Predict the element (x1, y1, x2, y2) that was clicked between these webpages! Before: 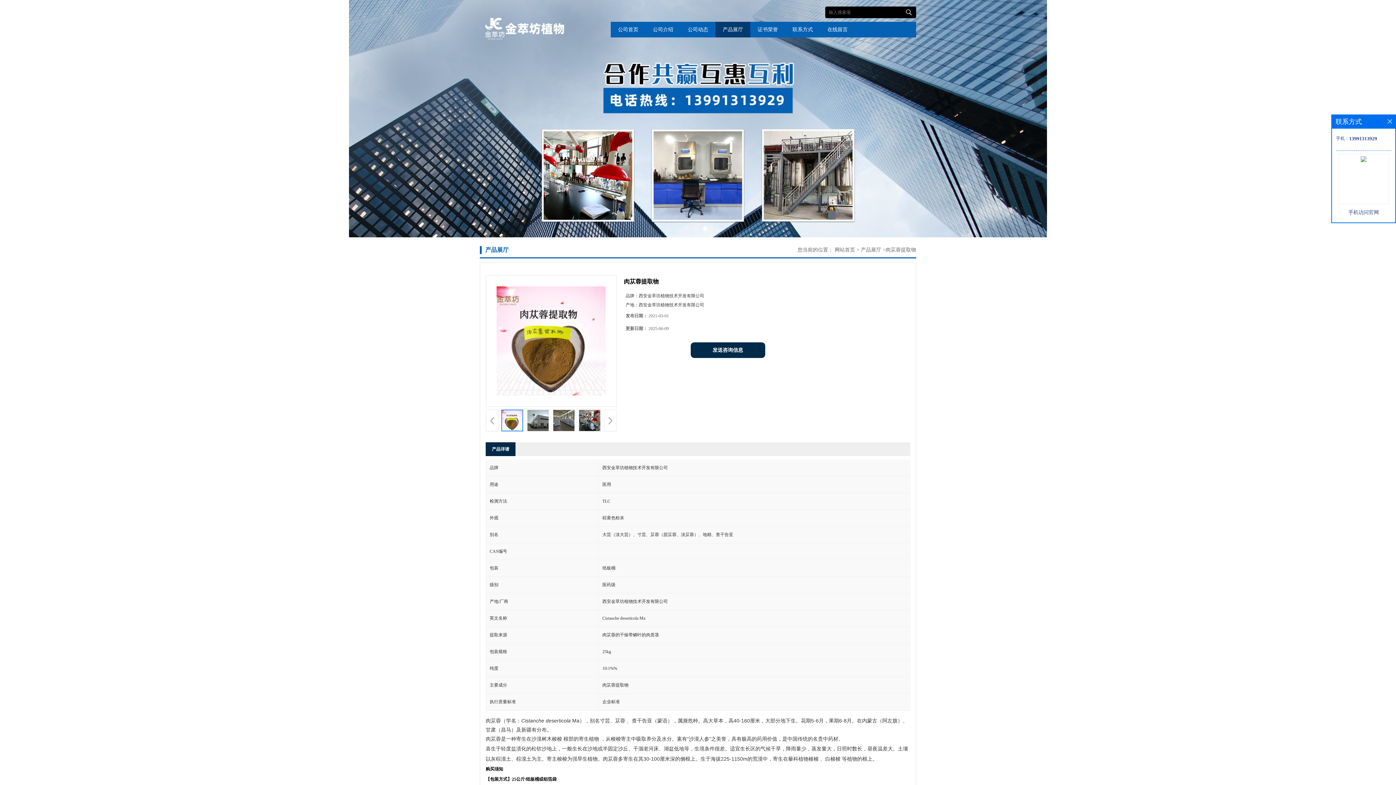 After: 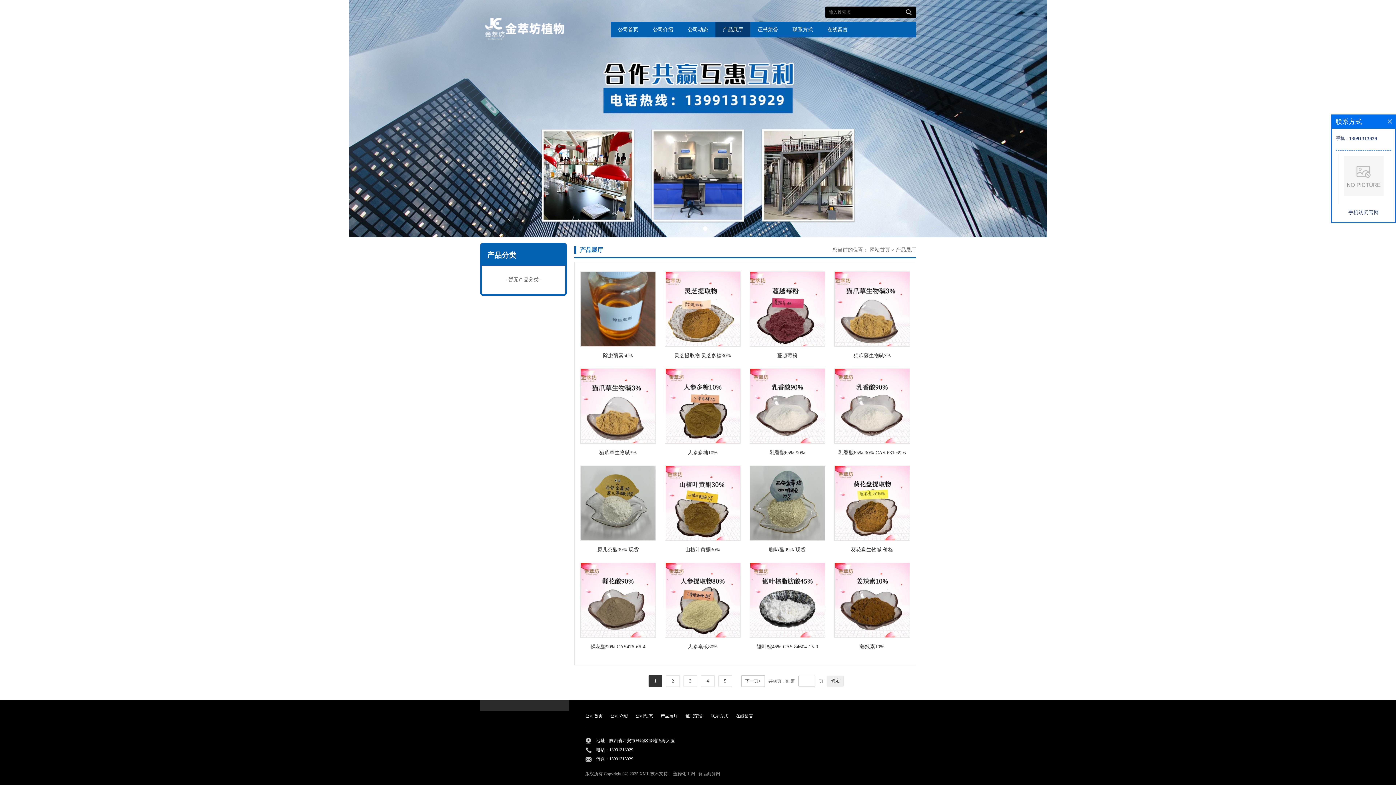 Action: bbox: (715, 21, 750, 37) label: 产品展厅